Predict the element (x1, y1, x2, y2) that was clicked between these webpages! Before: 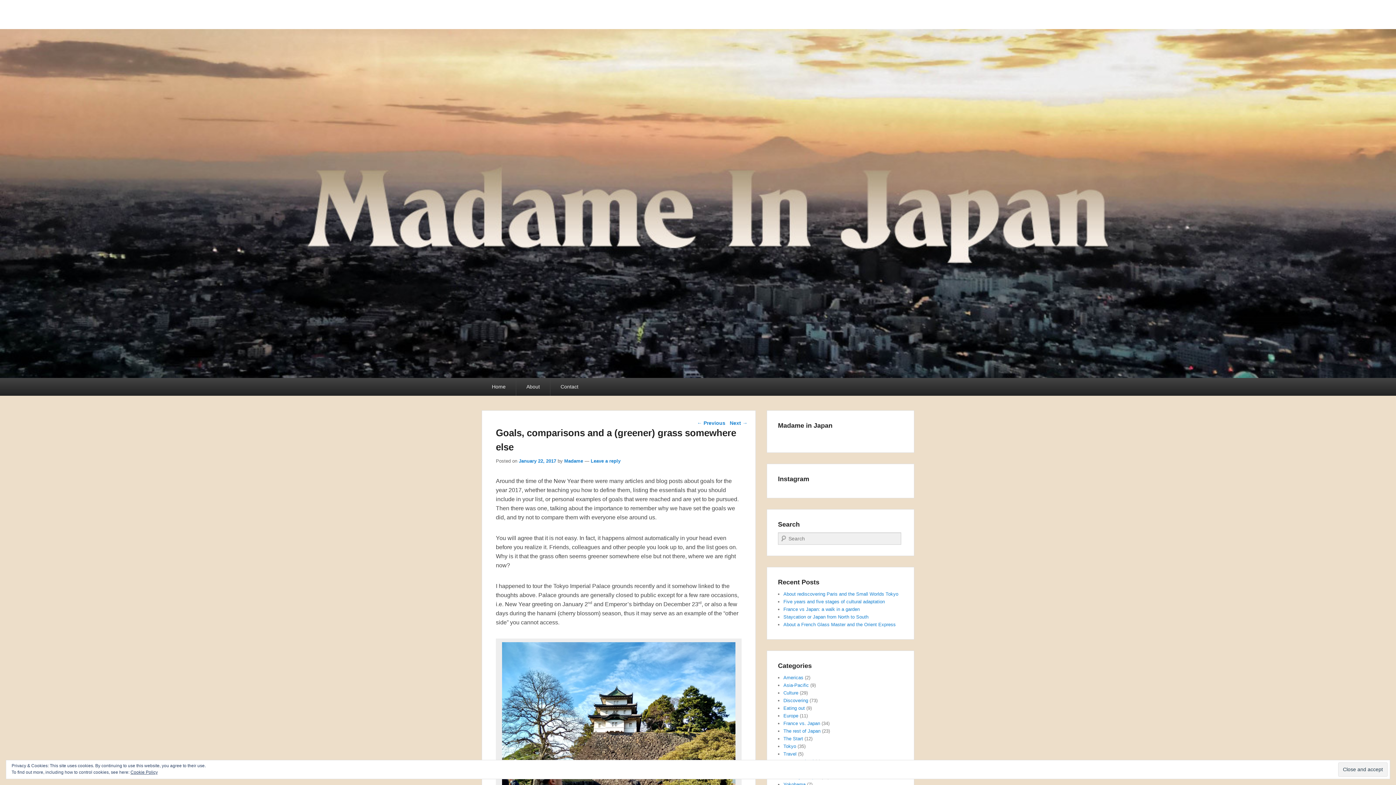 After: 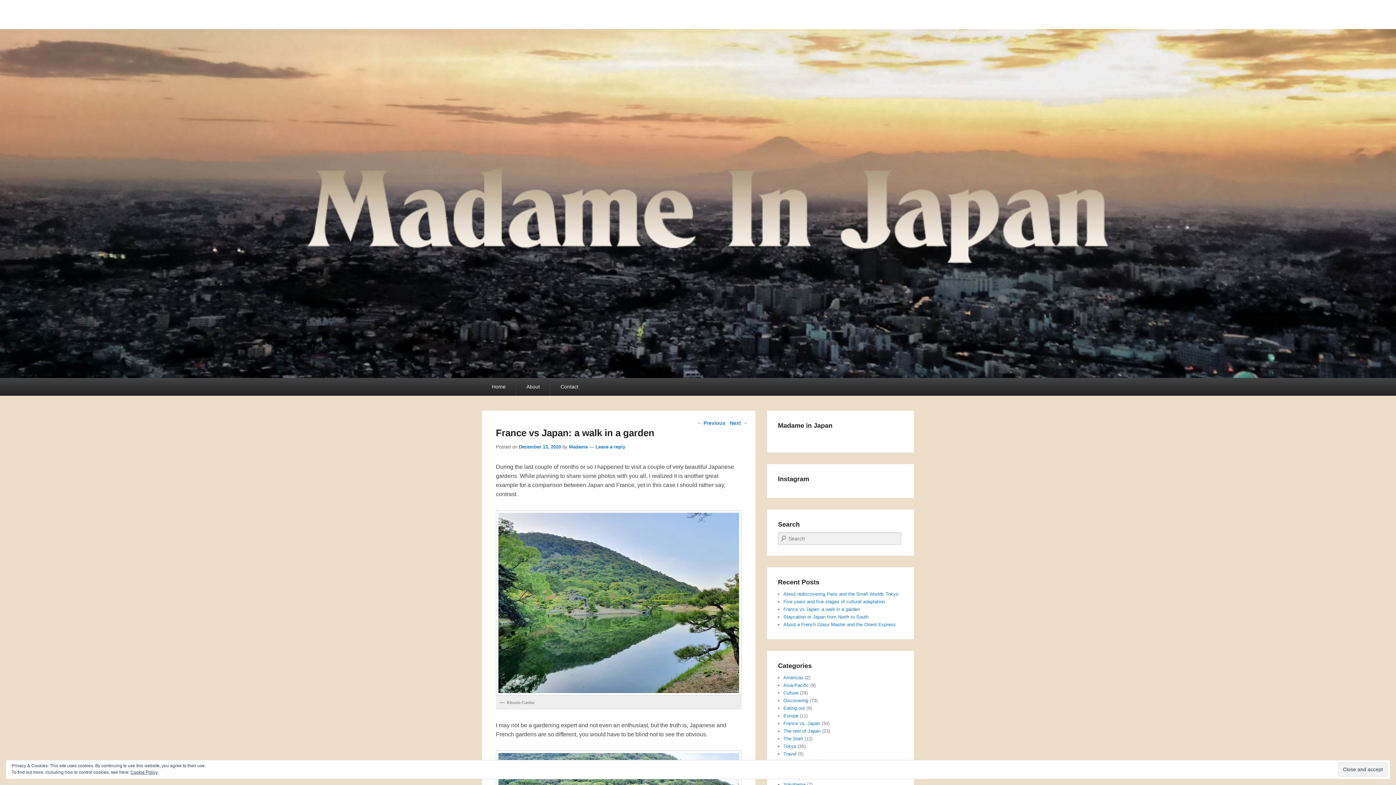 Action: bbox: (783, 606, 860, 612) label: France vs Japan: a walk in a garden